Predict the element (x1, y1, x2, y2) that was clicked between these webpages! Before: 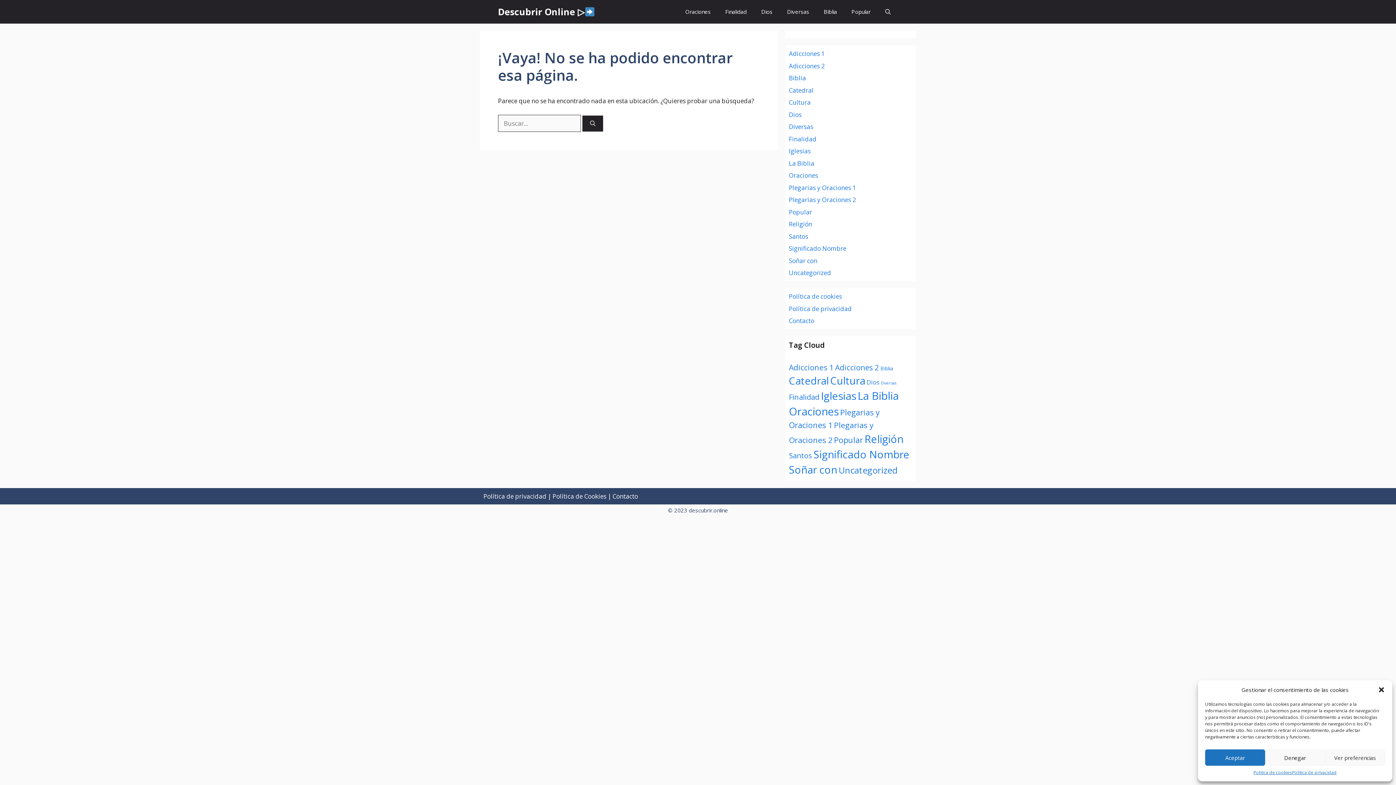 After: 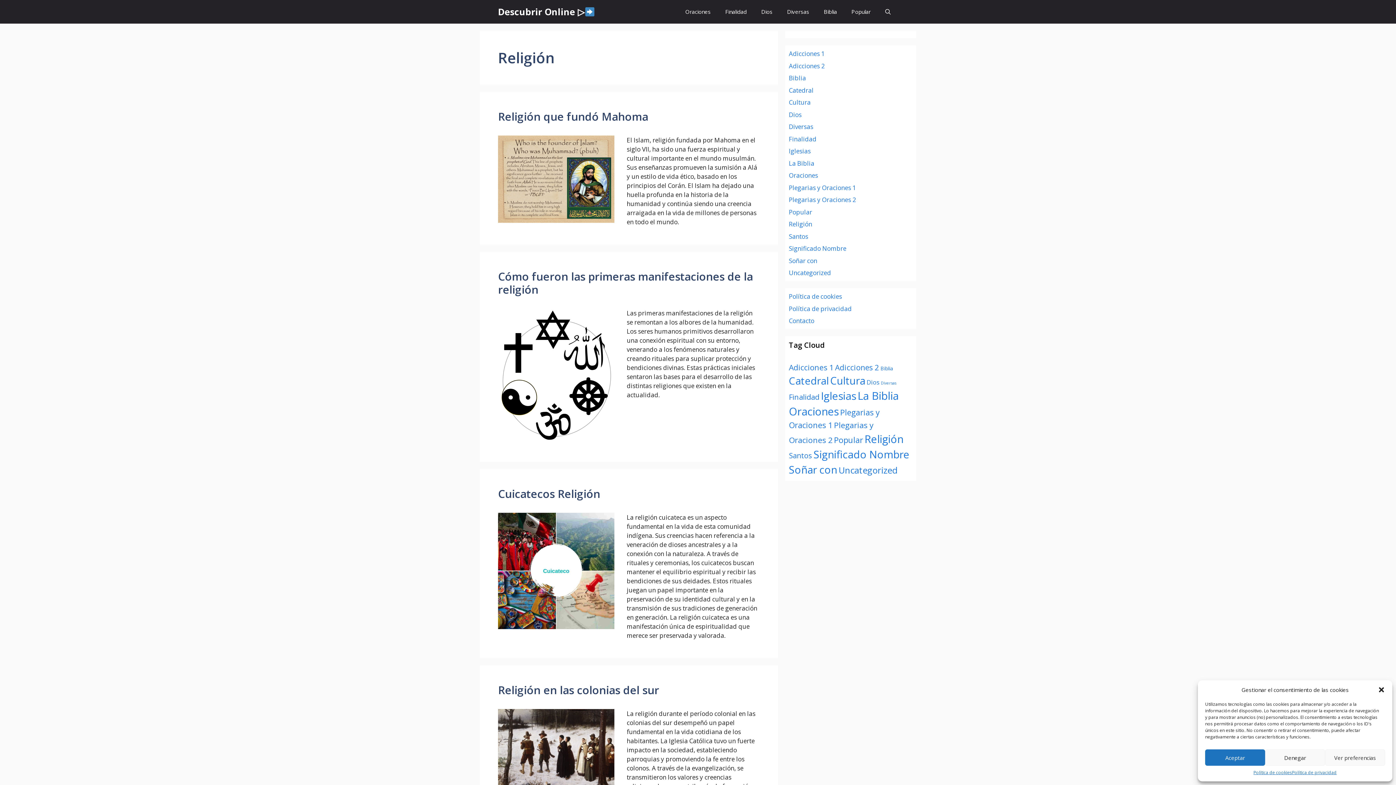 Action: bbox: (789, 220, 812, 228) label: Religión